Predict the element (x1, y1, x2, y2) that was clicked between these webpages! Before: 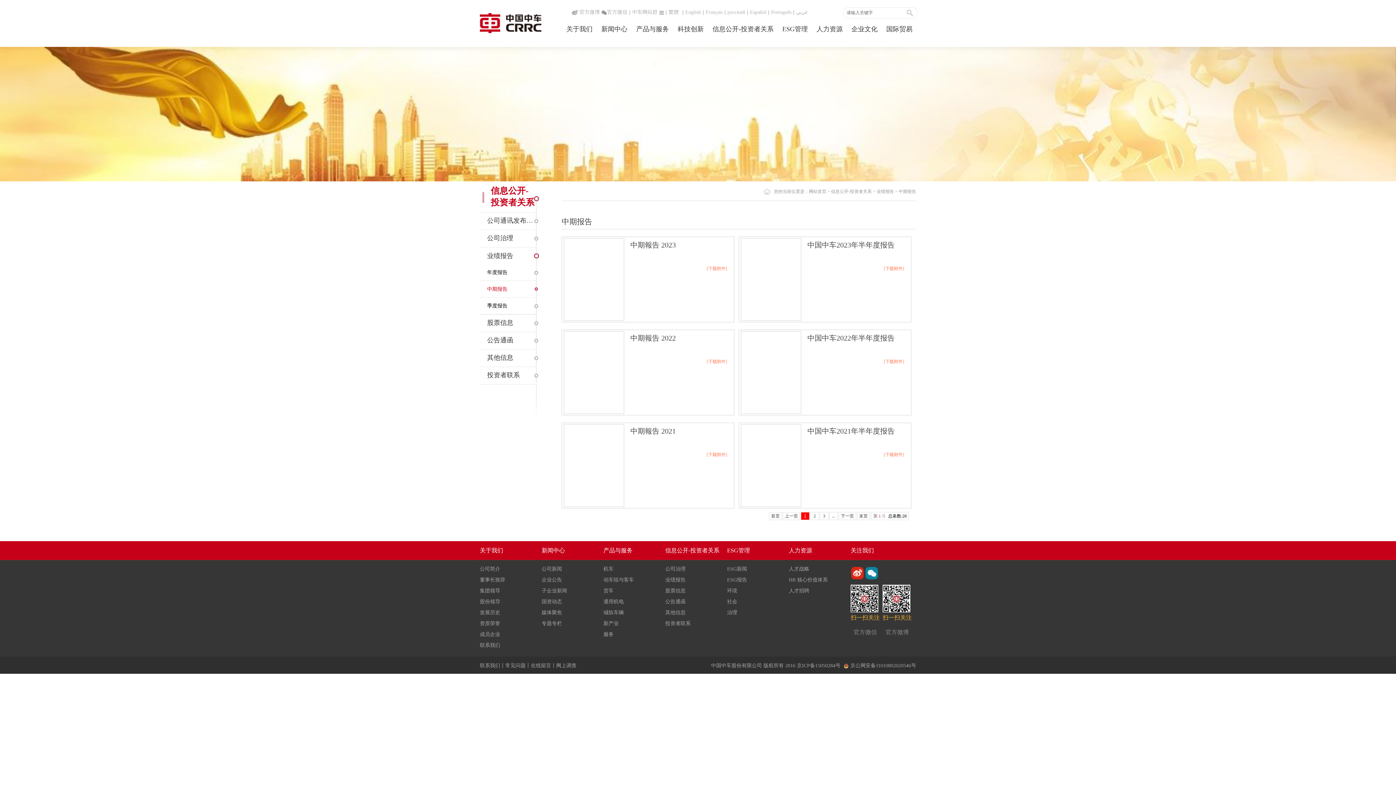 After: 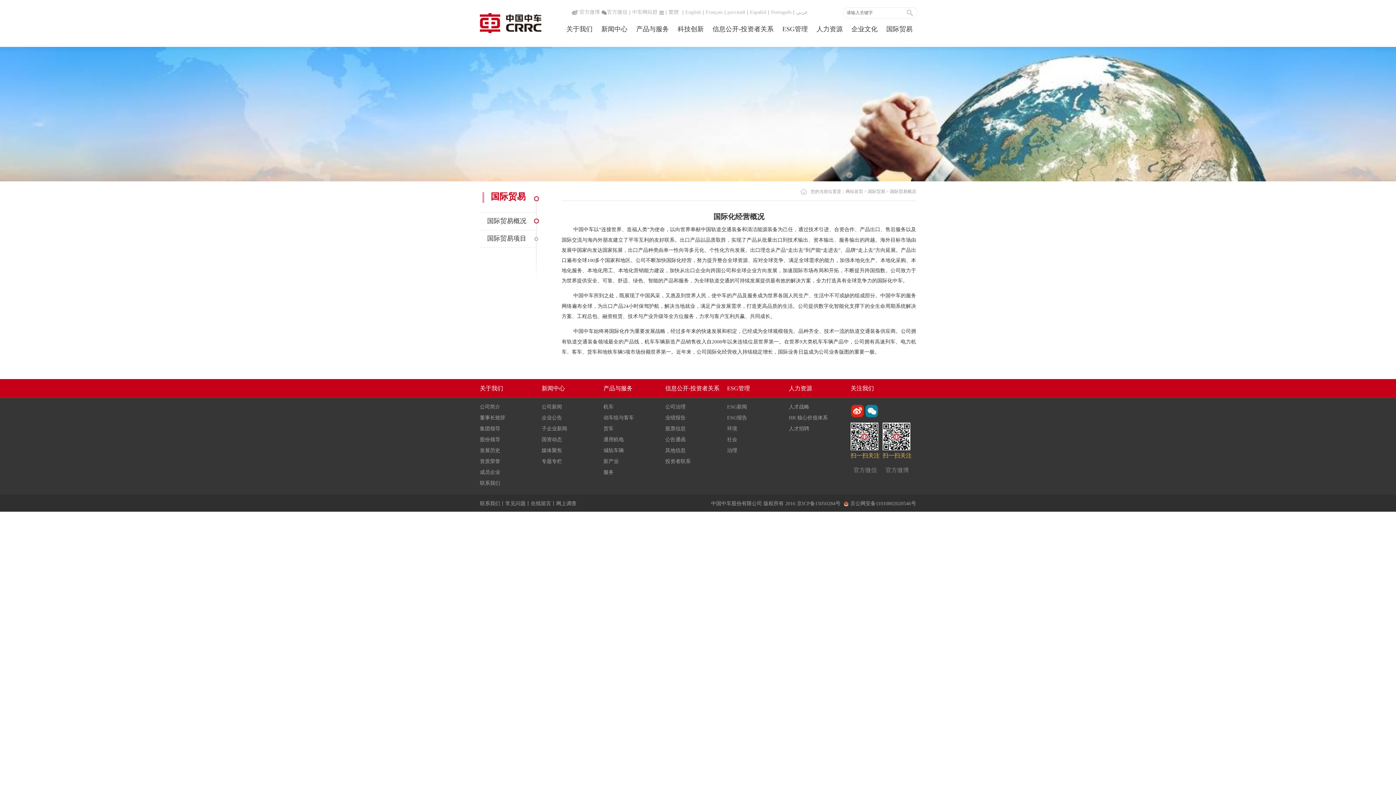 Action: bbox: (886, 25, 912, 32) label: 国际贸易